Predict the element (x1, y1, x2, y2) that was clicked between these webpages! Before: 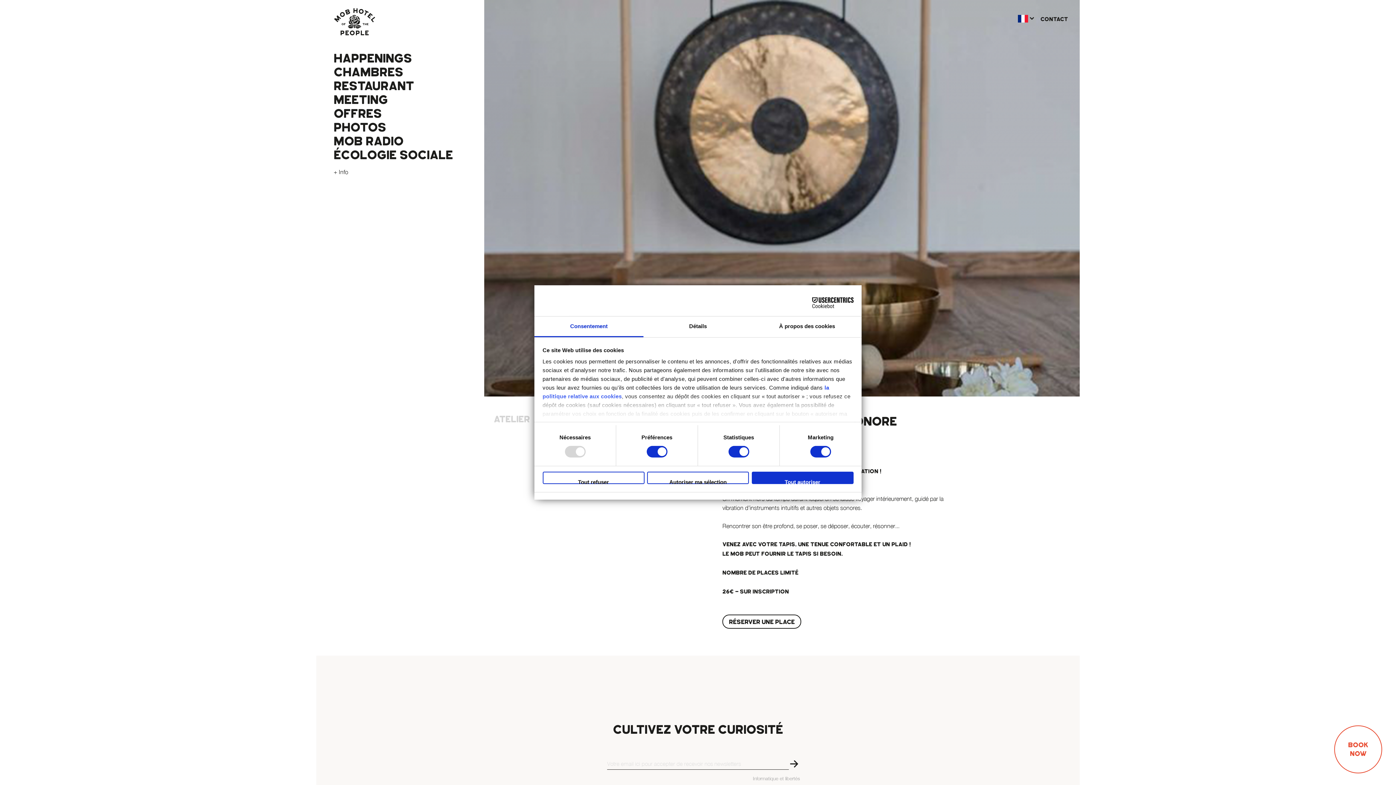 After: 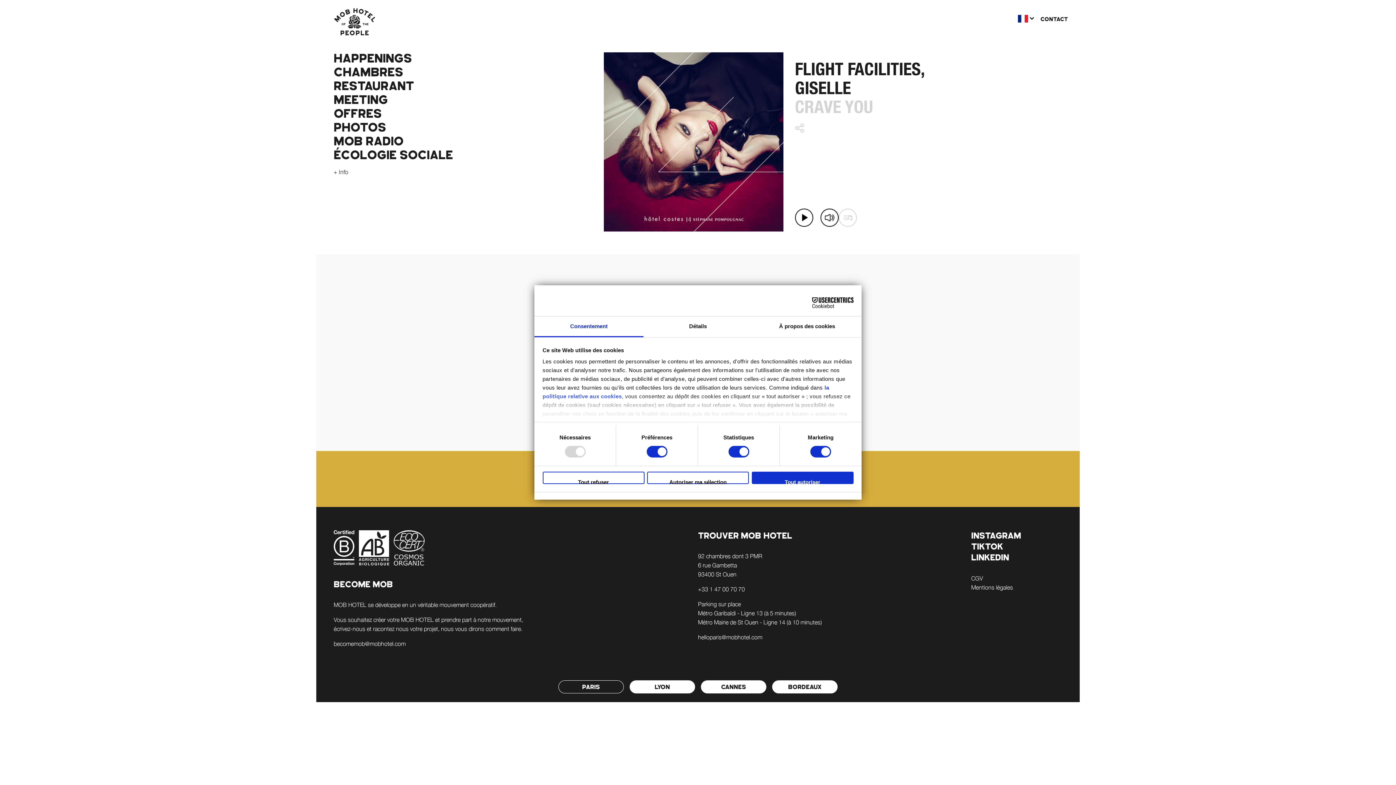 Action: label: MOB RADIO bbox: (333, 133, 403, 149)